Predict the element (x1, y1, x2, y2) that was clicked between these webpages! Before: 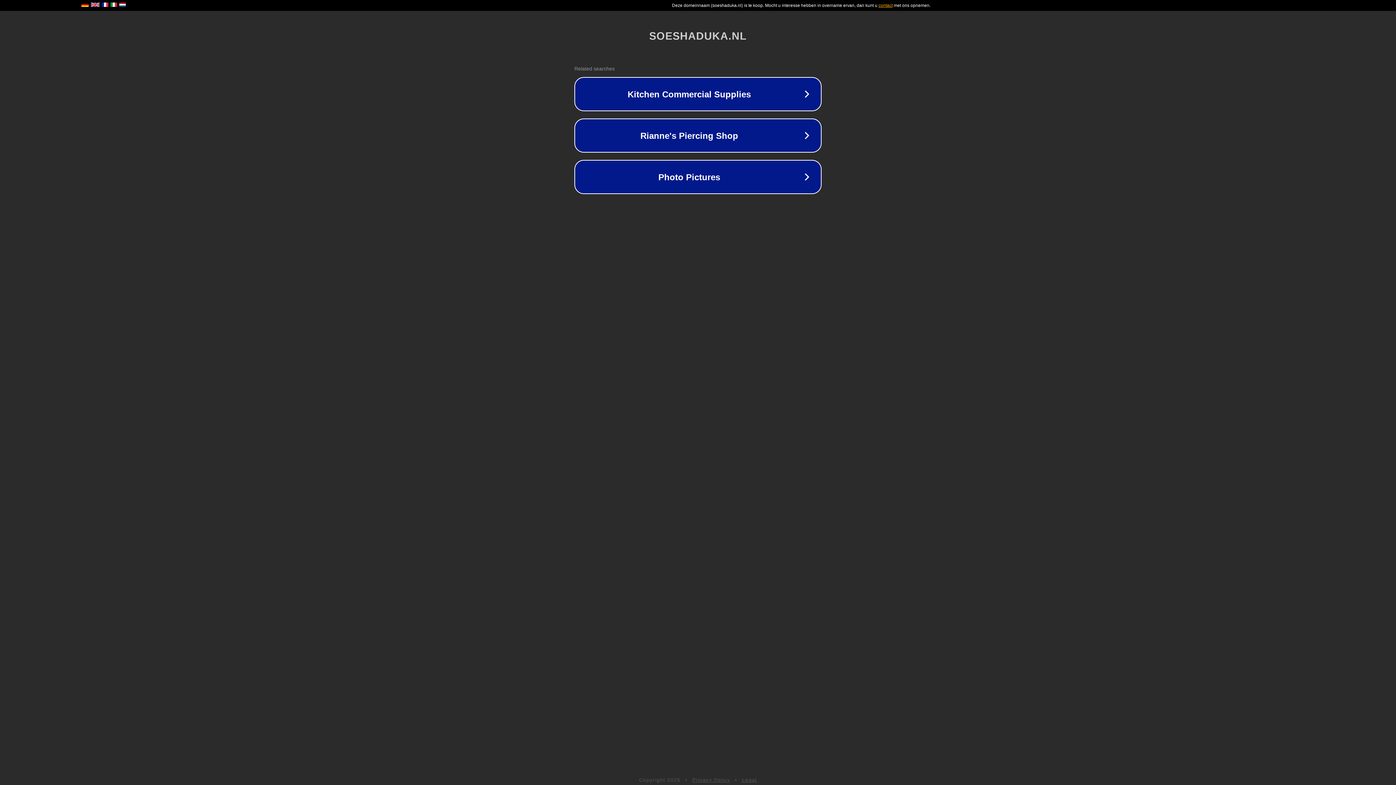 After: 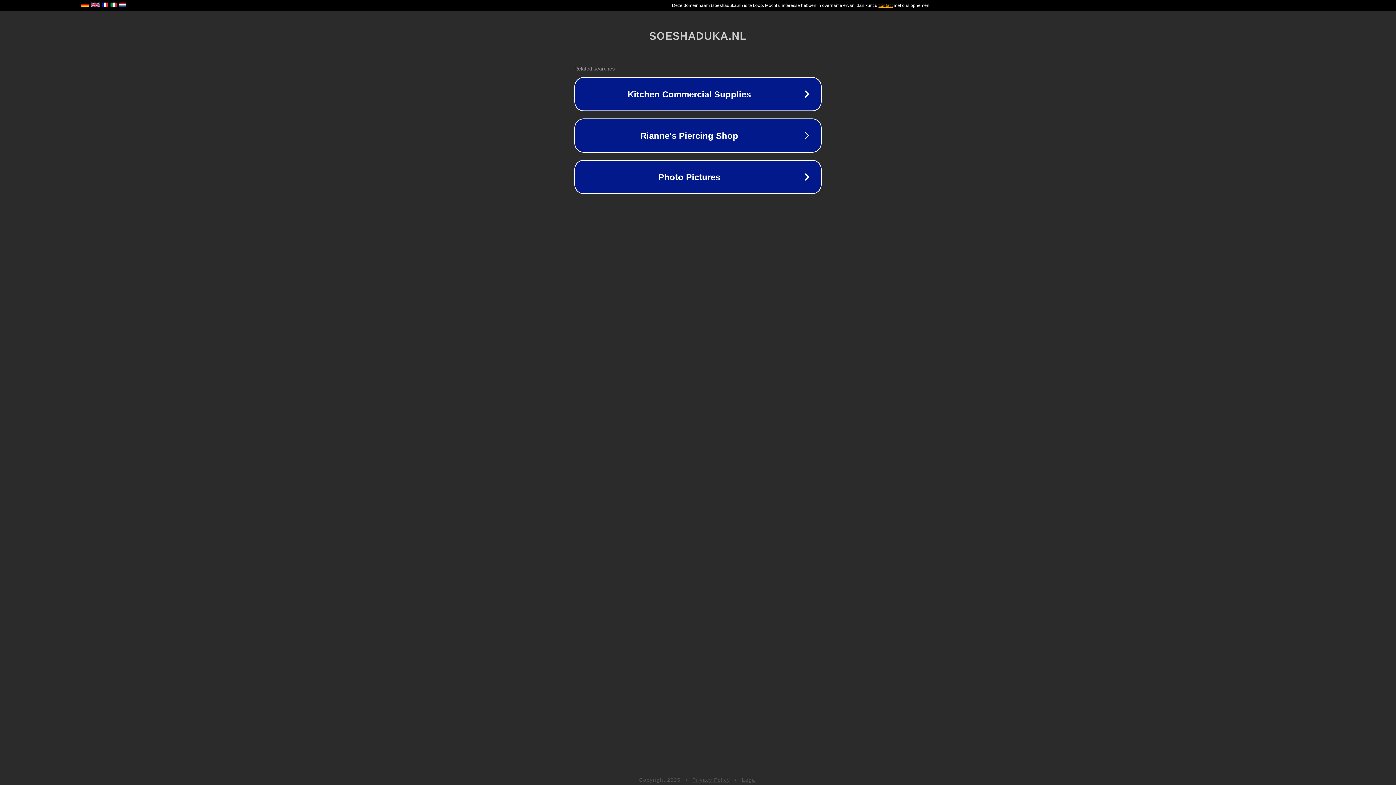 Action: label: Legal bbox: (742, 777, 757, 783)